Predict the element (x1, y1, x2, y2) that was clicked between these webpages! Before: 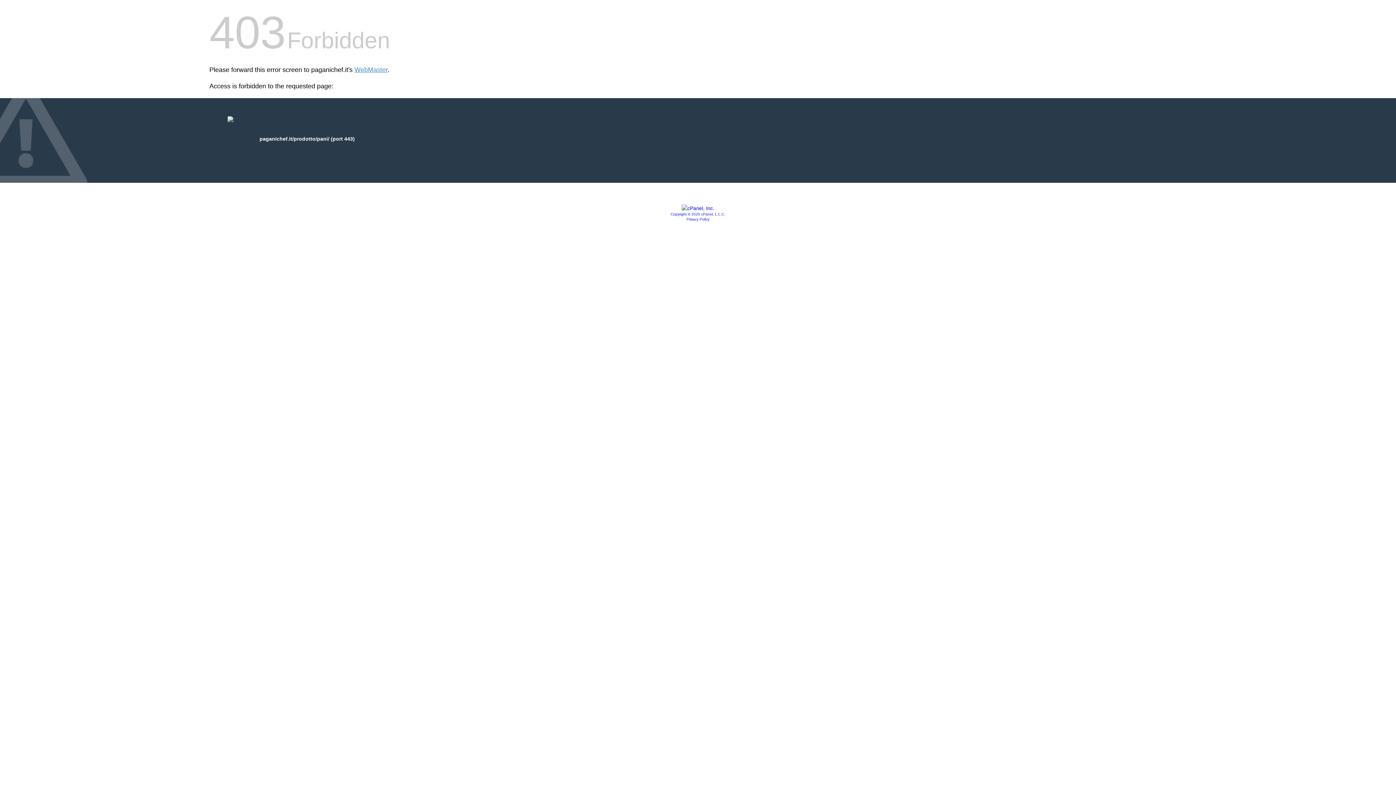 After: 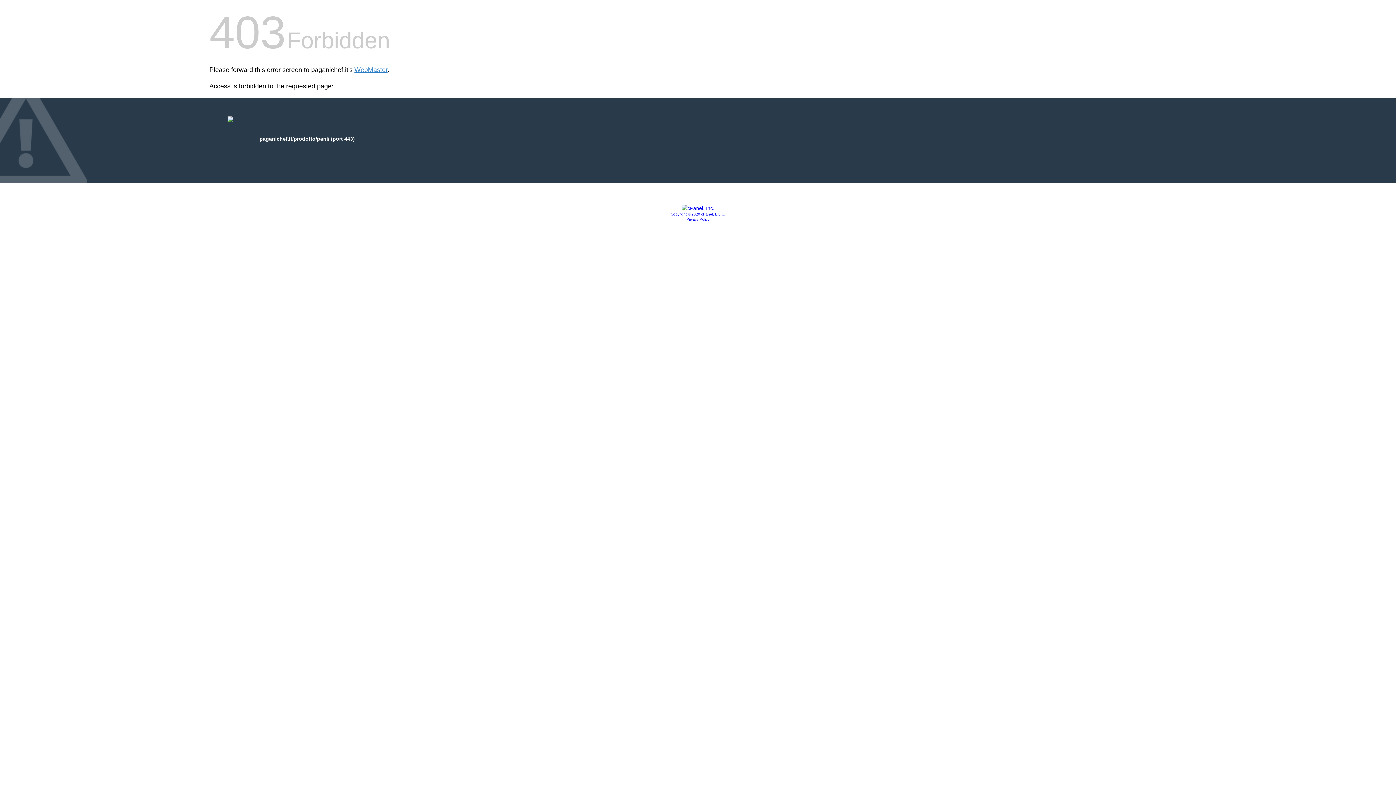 Action: bbox: (681, 205, 714, 211)